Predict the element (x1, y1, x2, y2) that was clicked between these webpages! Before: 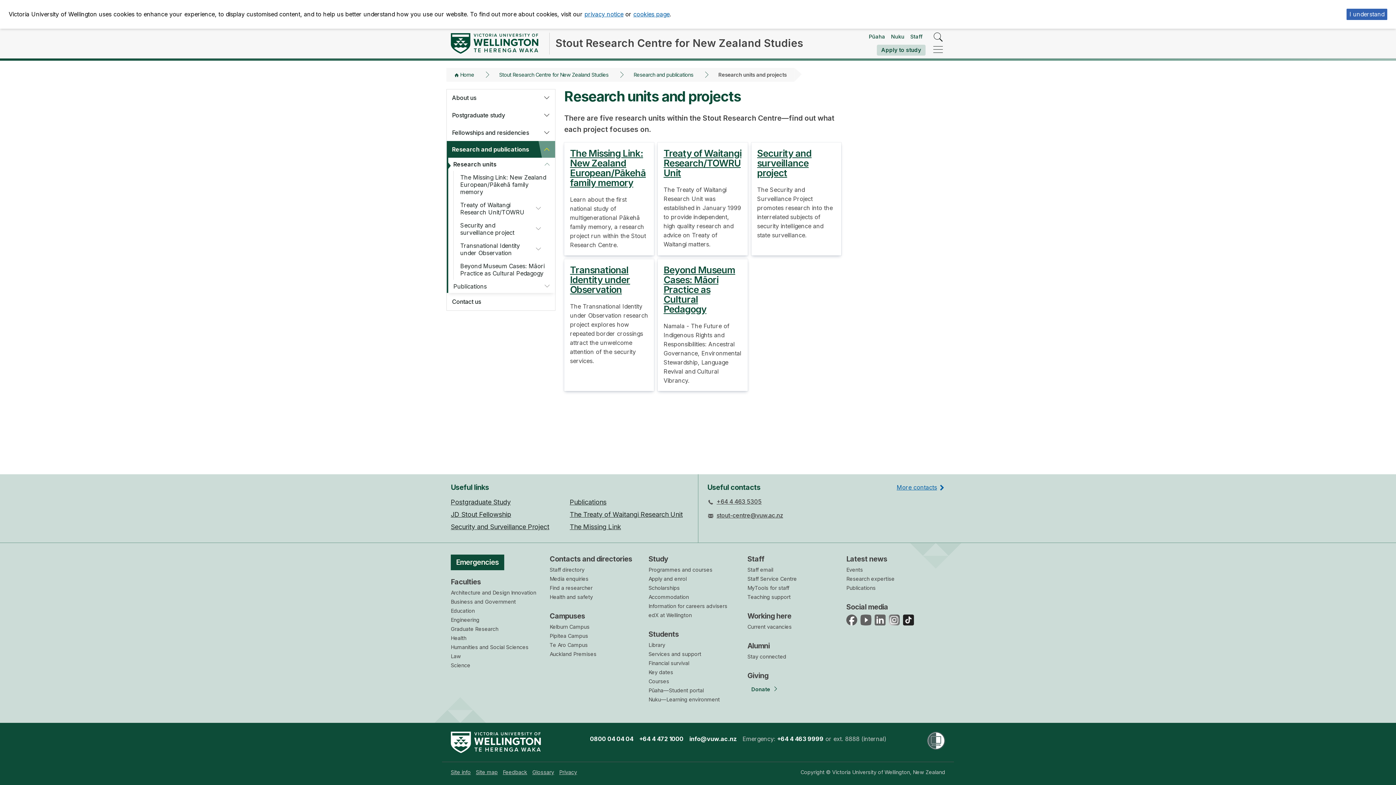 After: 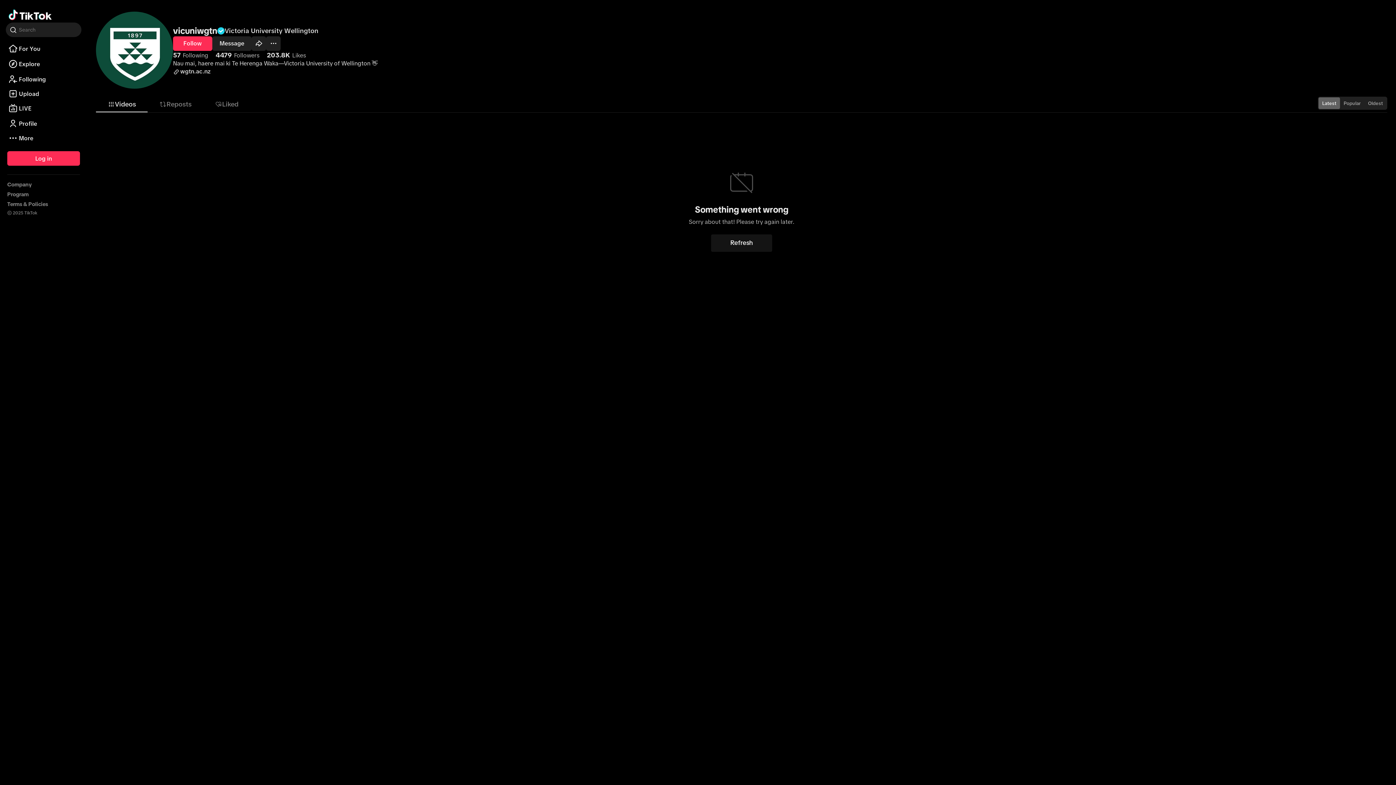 Action: bbox: (903, 617, 915, 623)